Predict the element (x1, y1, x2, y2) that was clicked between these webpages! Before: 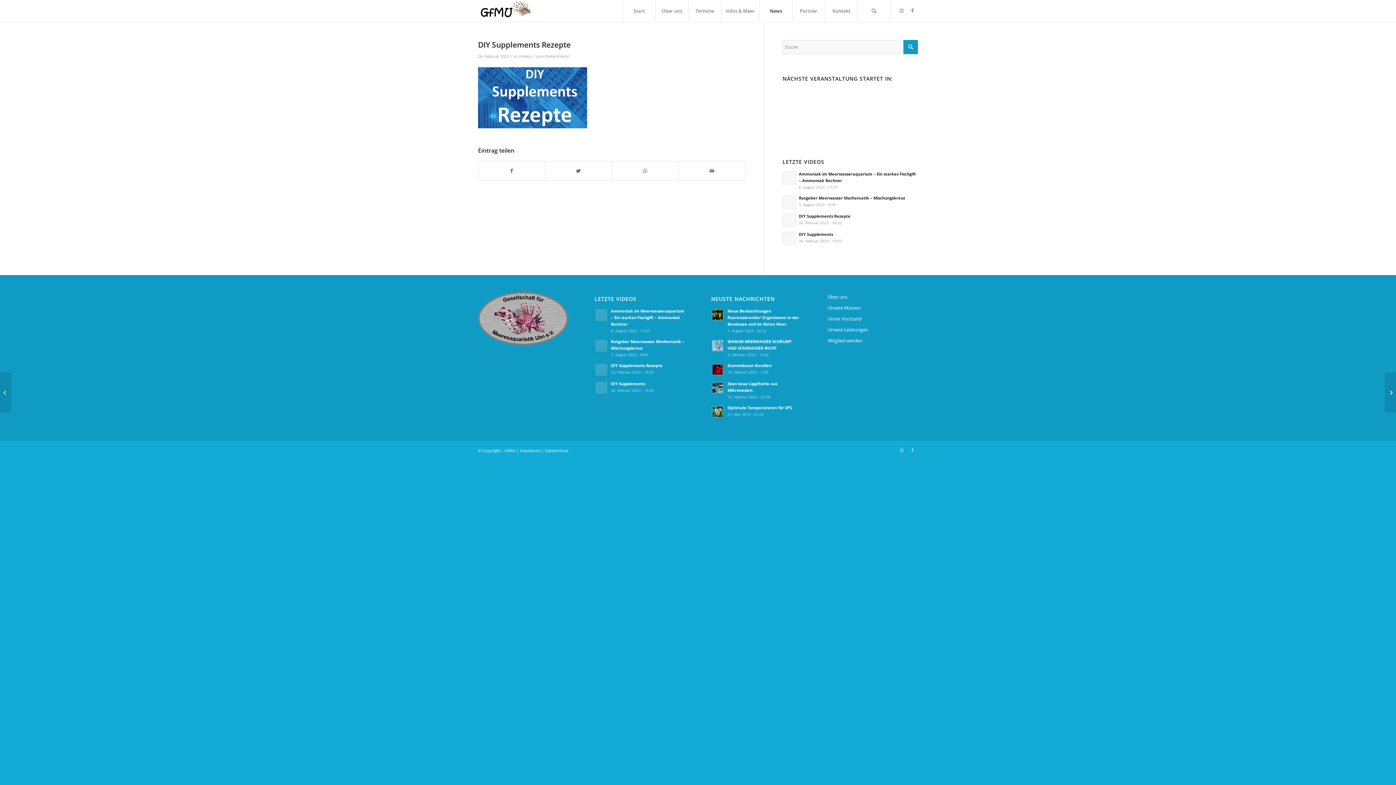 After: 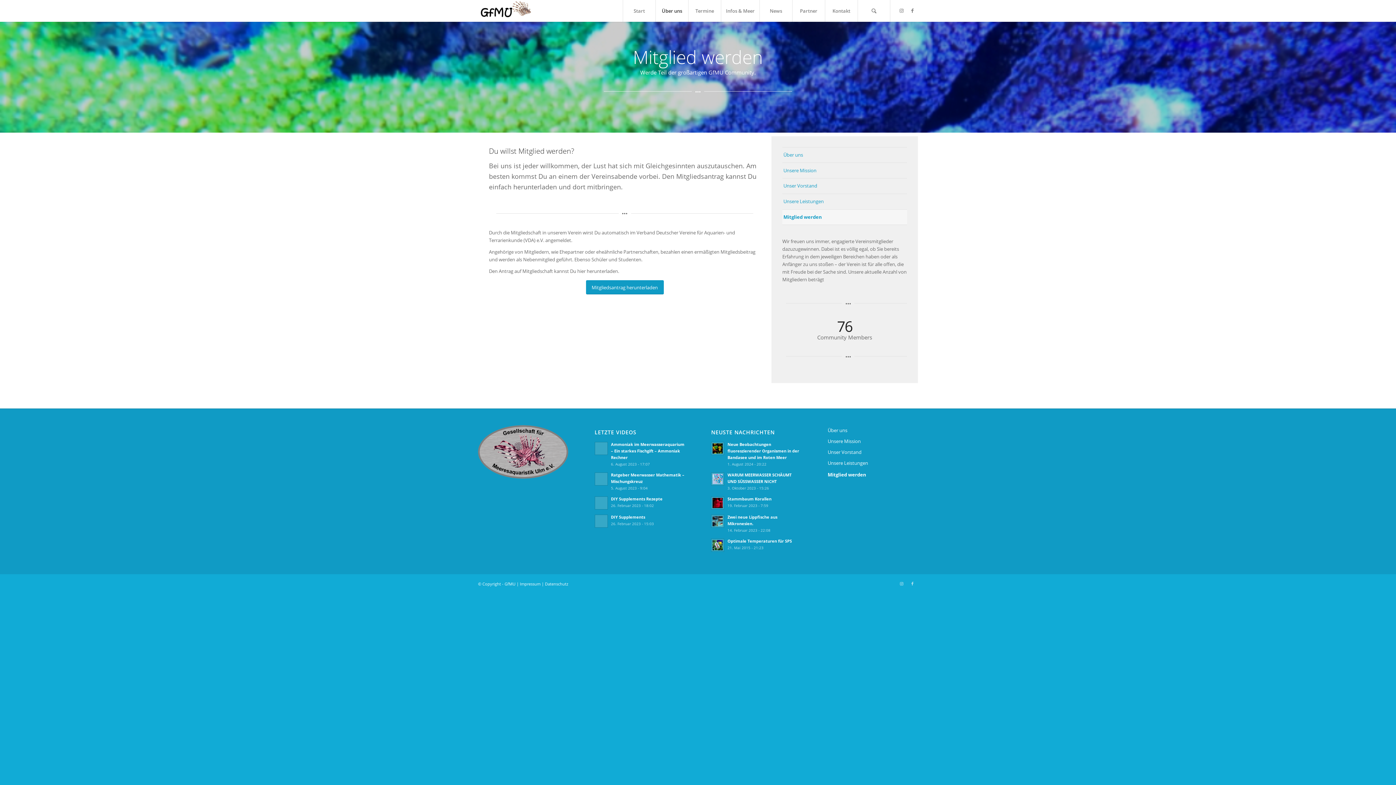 Action: bbox: (827, 335, 918, 346) label: Mitglied werden